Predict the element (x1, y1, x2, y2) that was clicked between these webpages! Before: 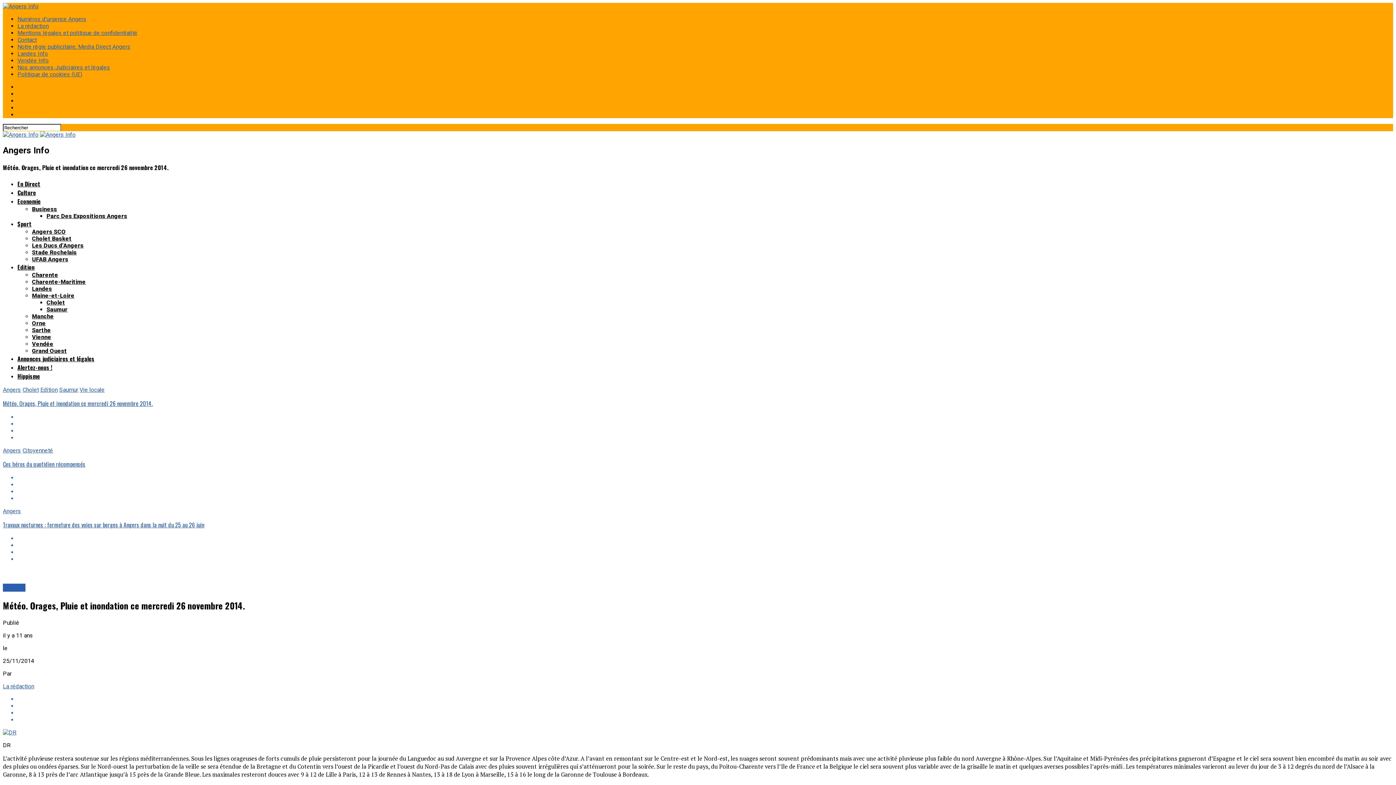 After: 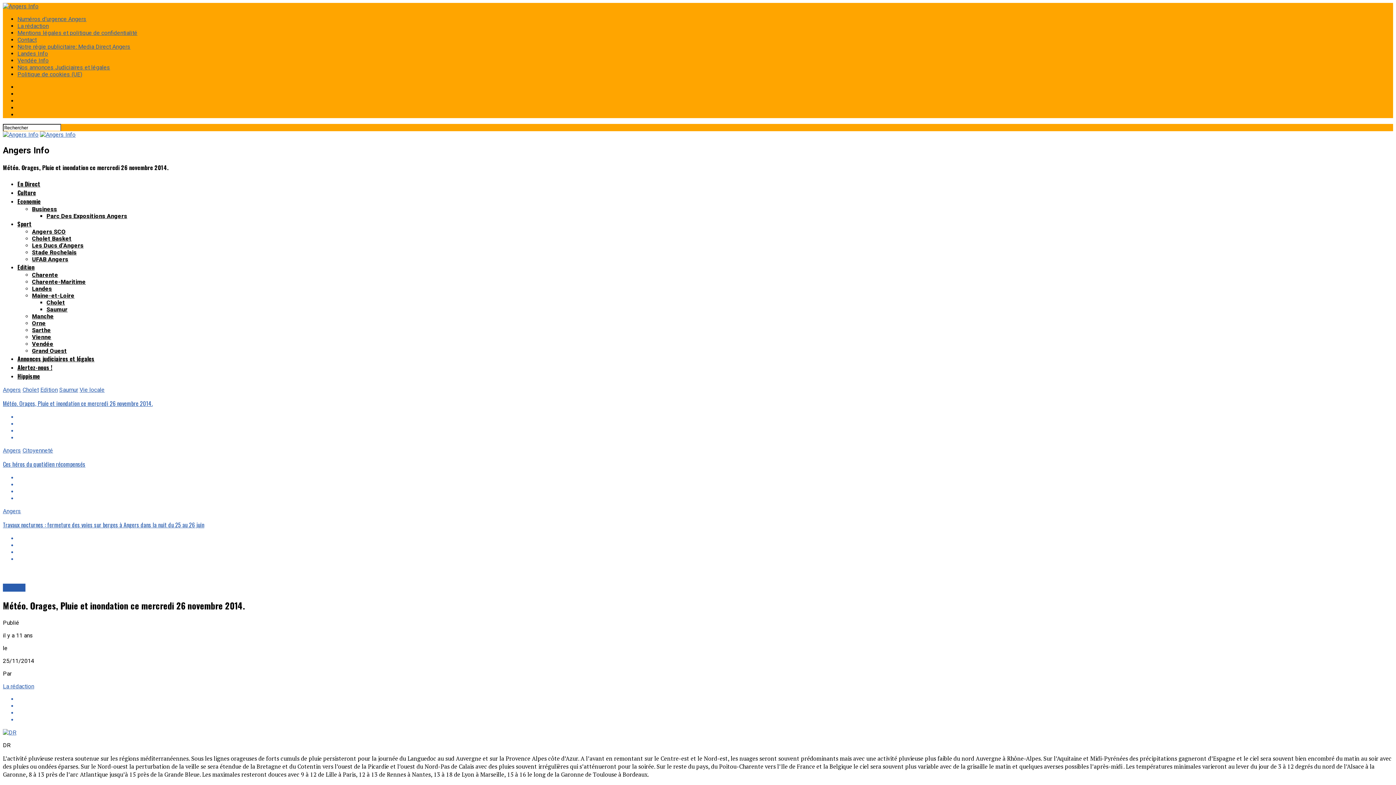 Action: bbox: (17, 709, 1393, 716)